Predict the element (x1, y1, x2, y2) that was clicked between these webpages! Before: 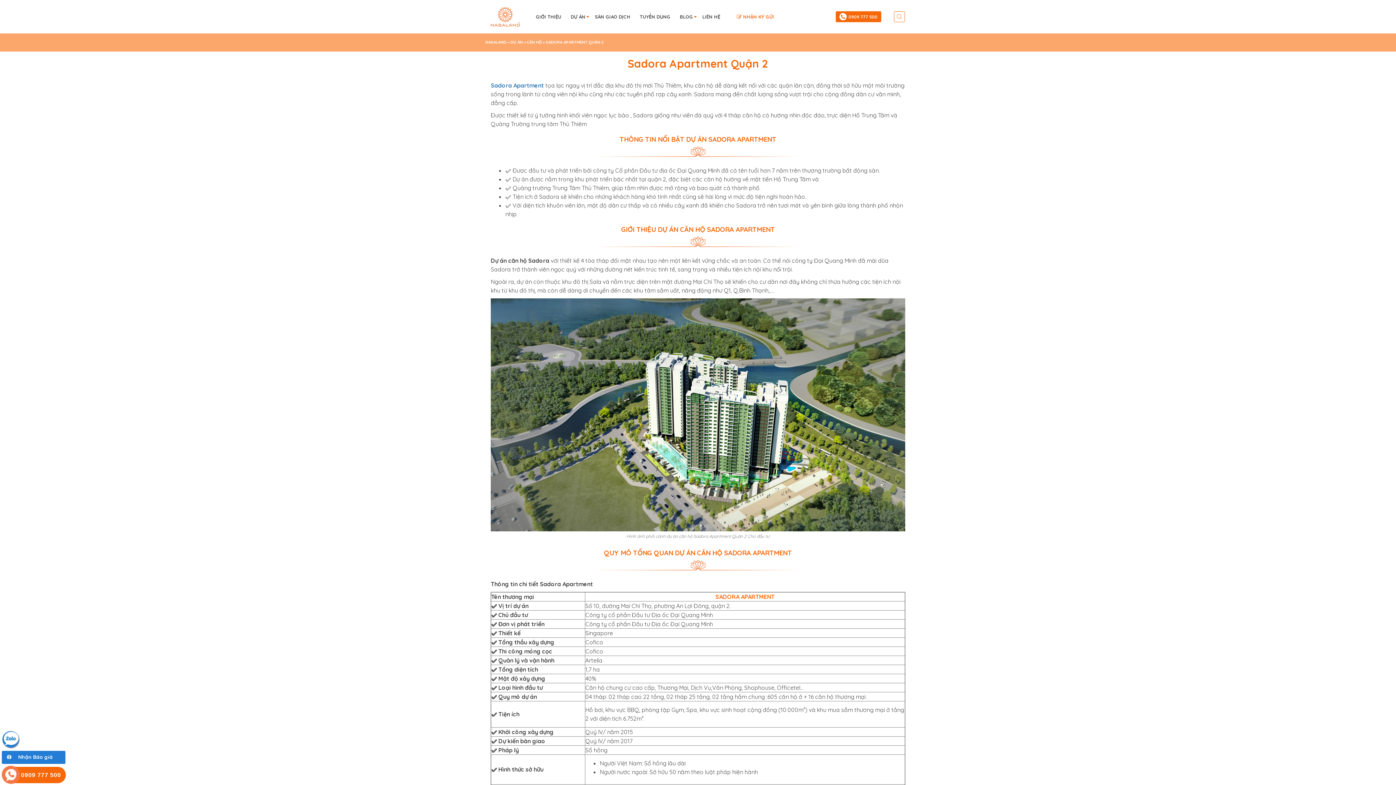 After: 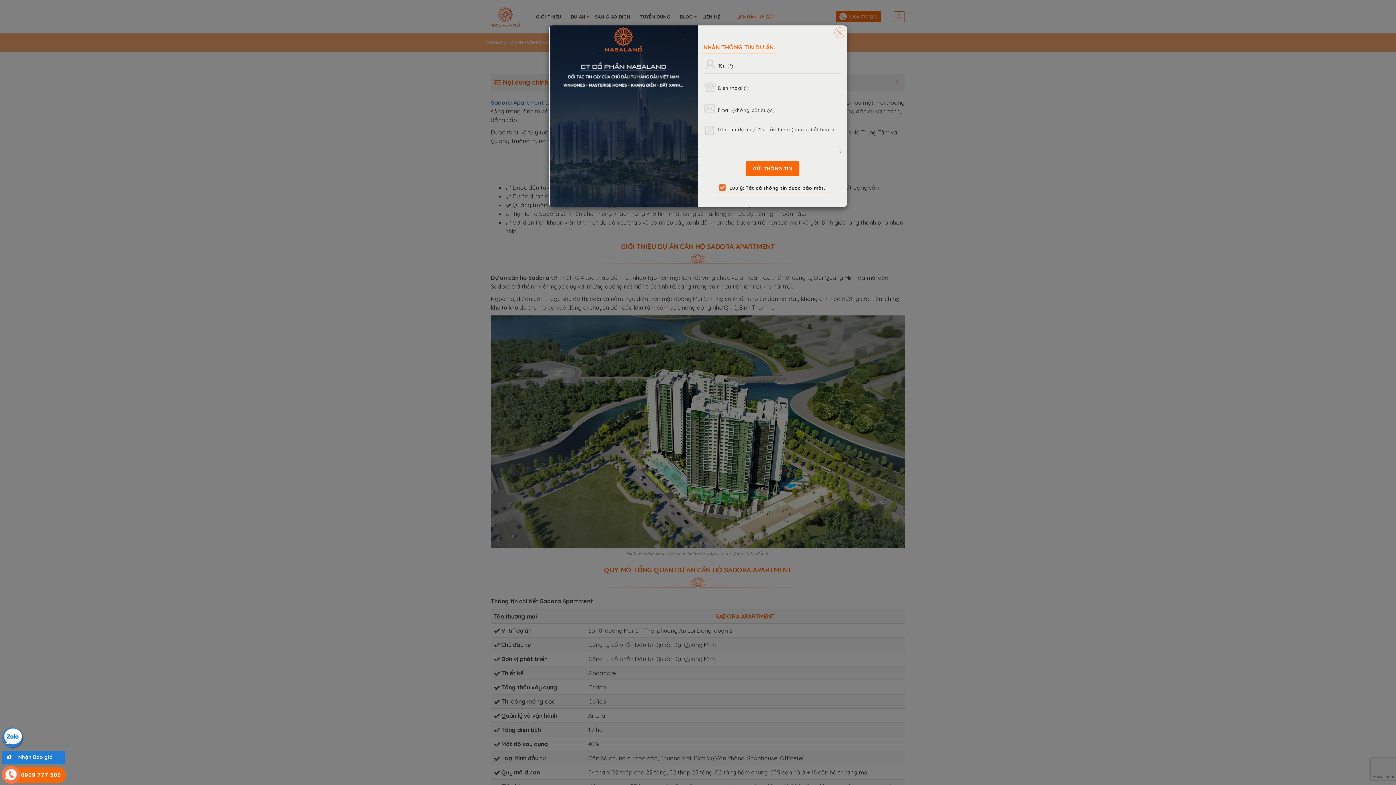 Action: bbox: (1, 735, 20, 742)